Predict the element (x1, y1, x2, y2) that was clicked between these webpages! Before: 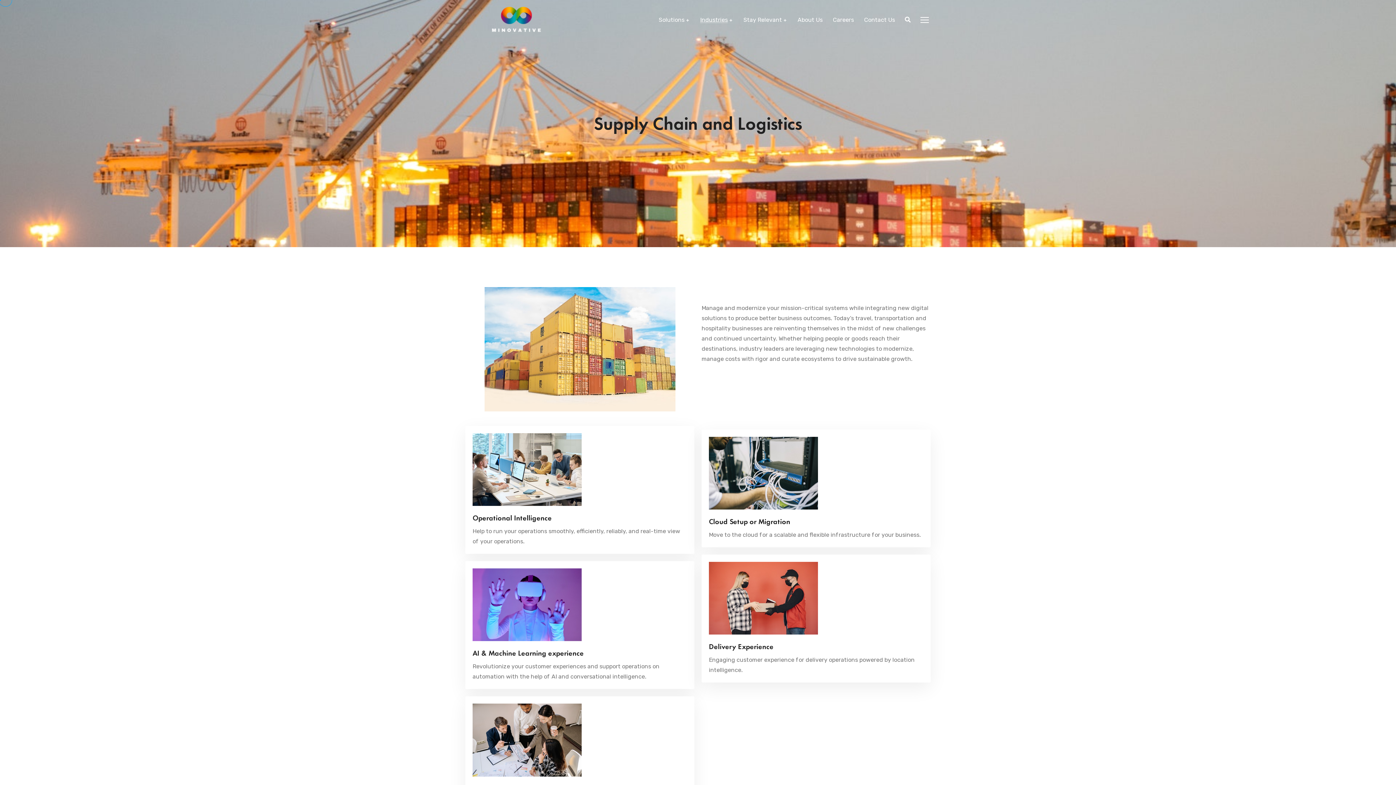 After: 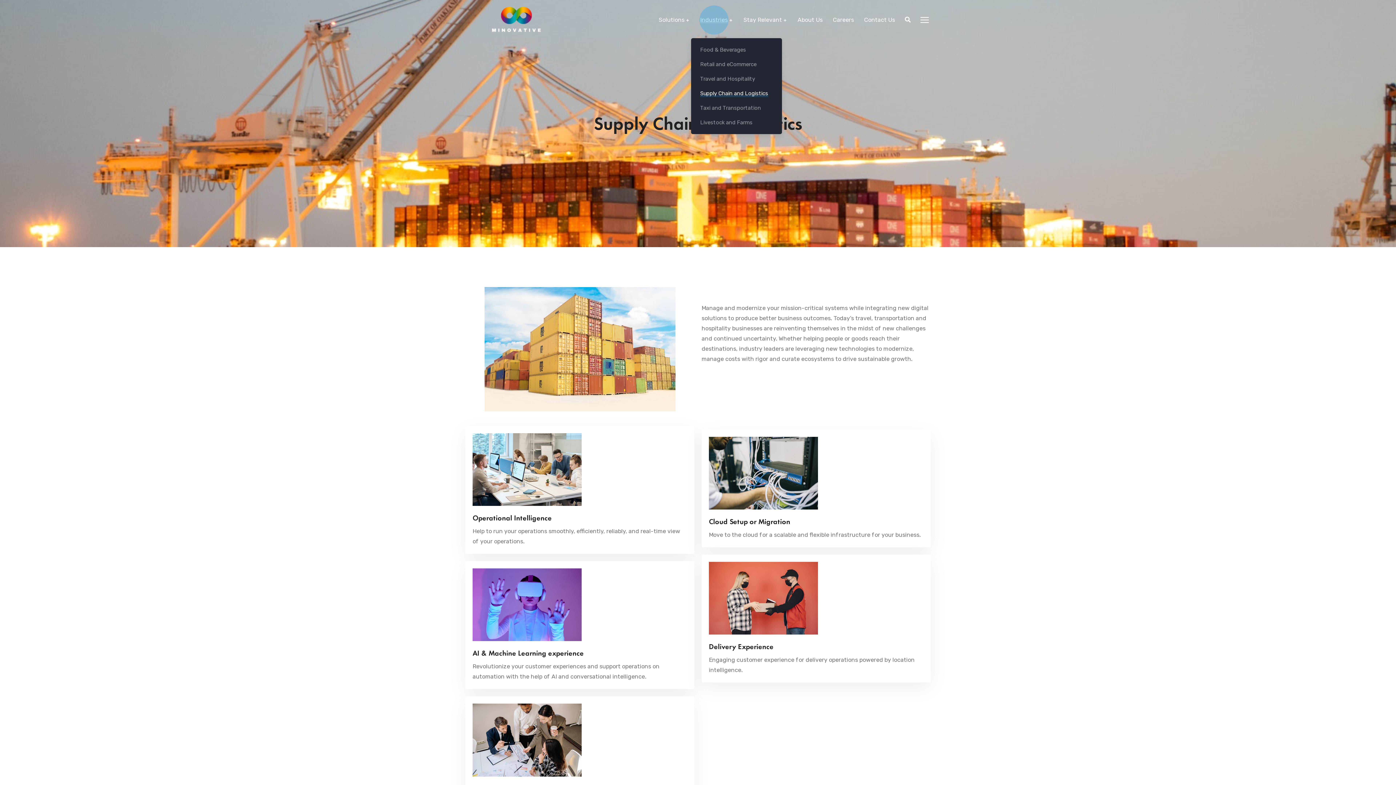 Action: bbox: (700, 16, 728, 24) label: Industries